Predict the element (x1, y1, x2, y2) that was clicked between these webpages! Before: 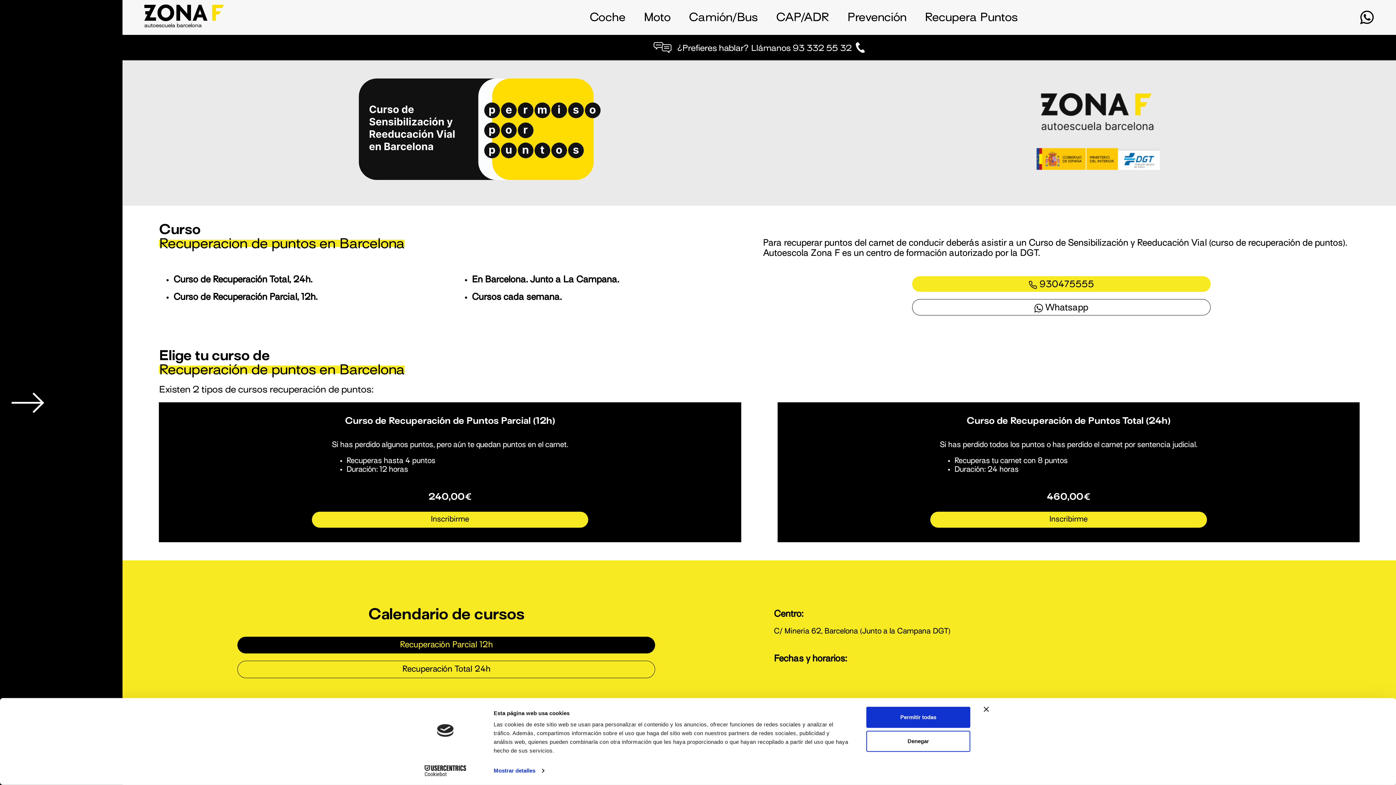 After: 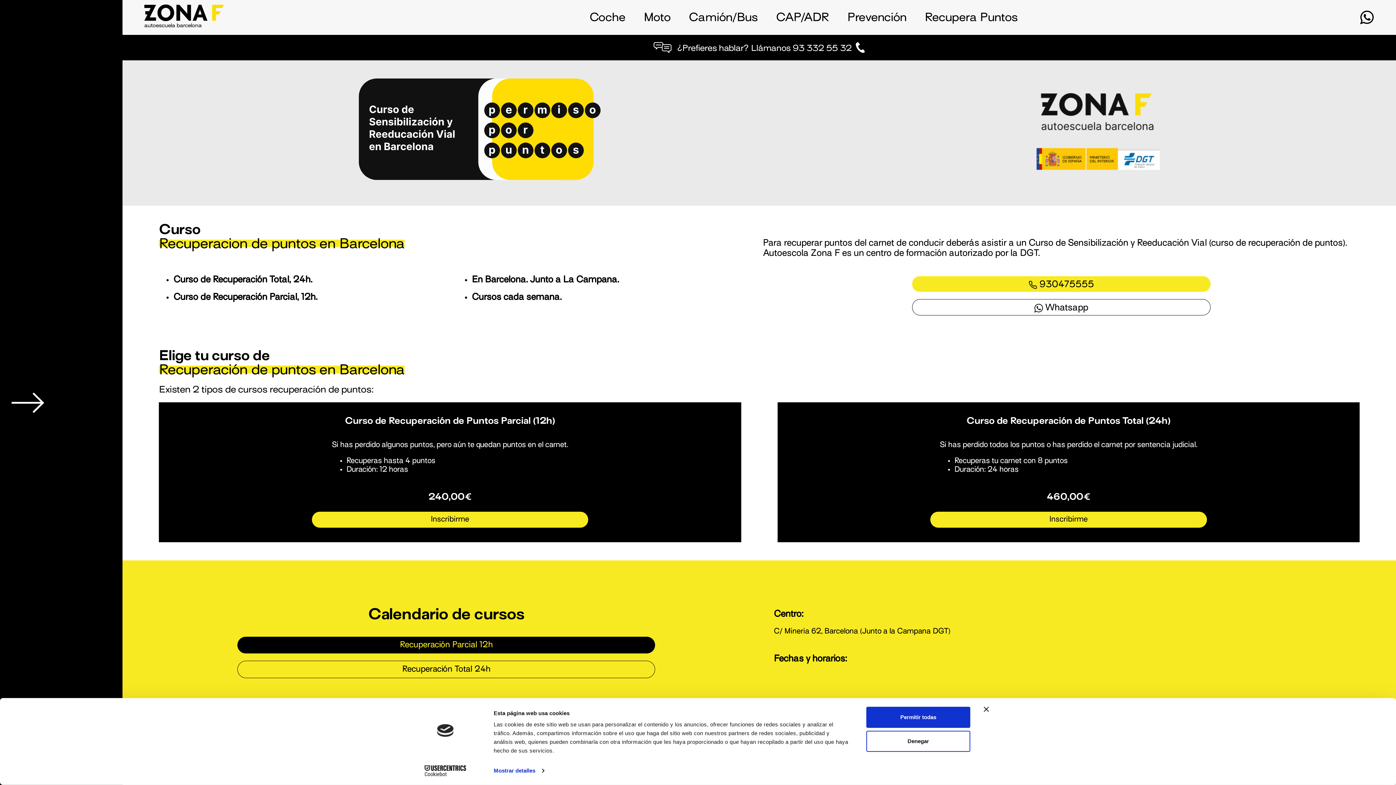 Action: label:  930475555 bbox: (912, 276, 1210, 292)